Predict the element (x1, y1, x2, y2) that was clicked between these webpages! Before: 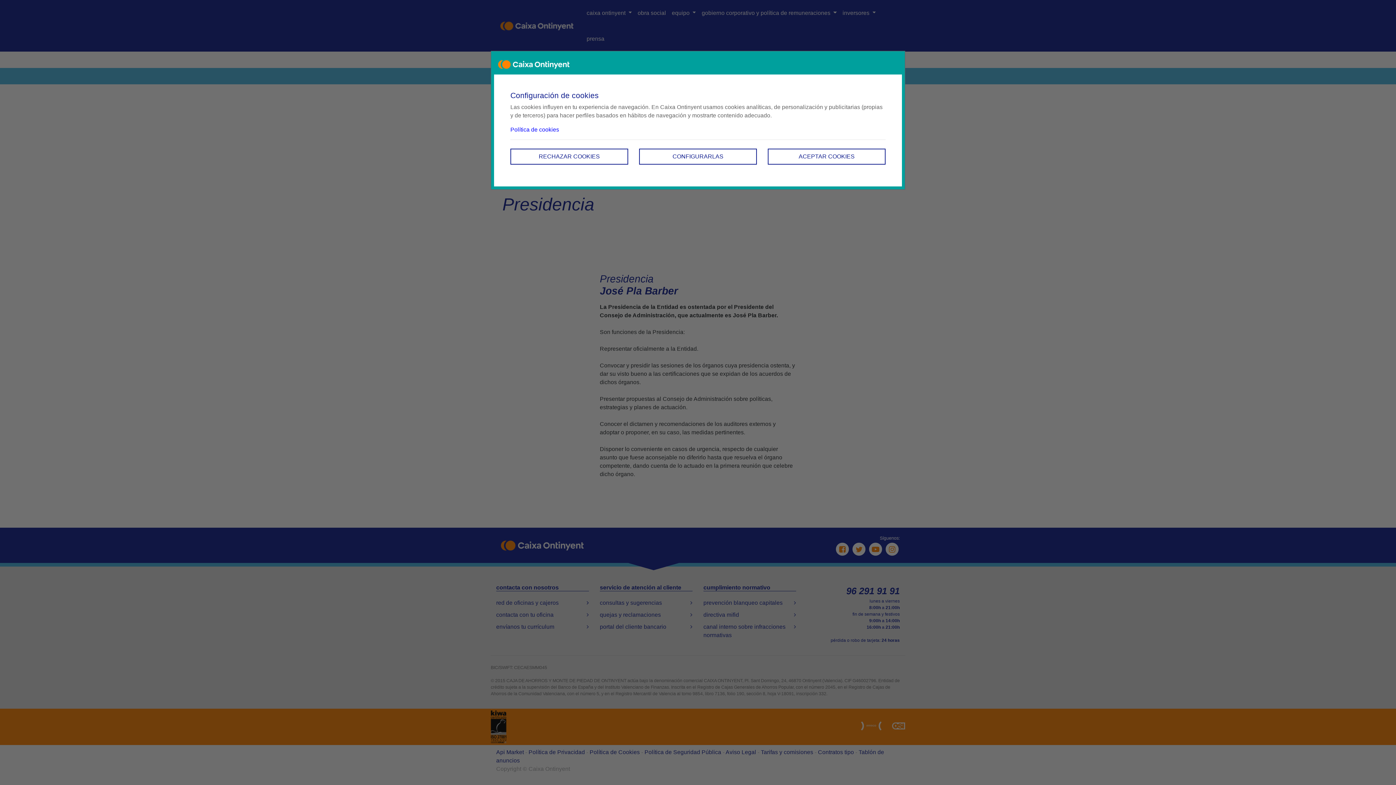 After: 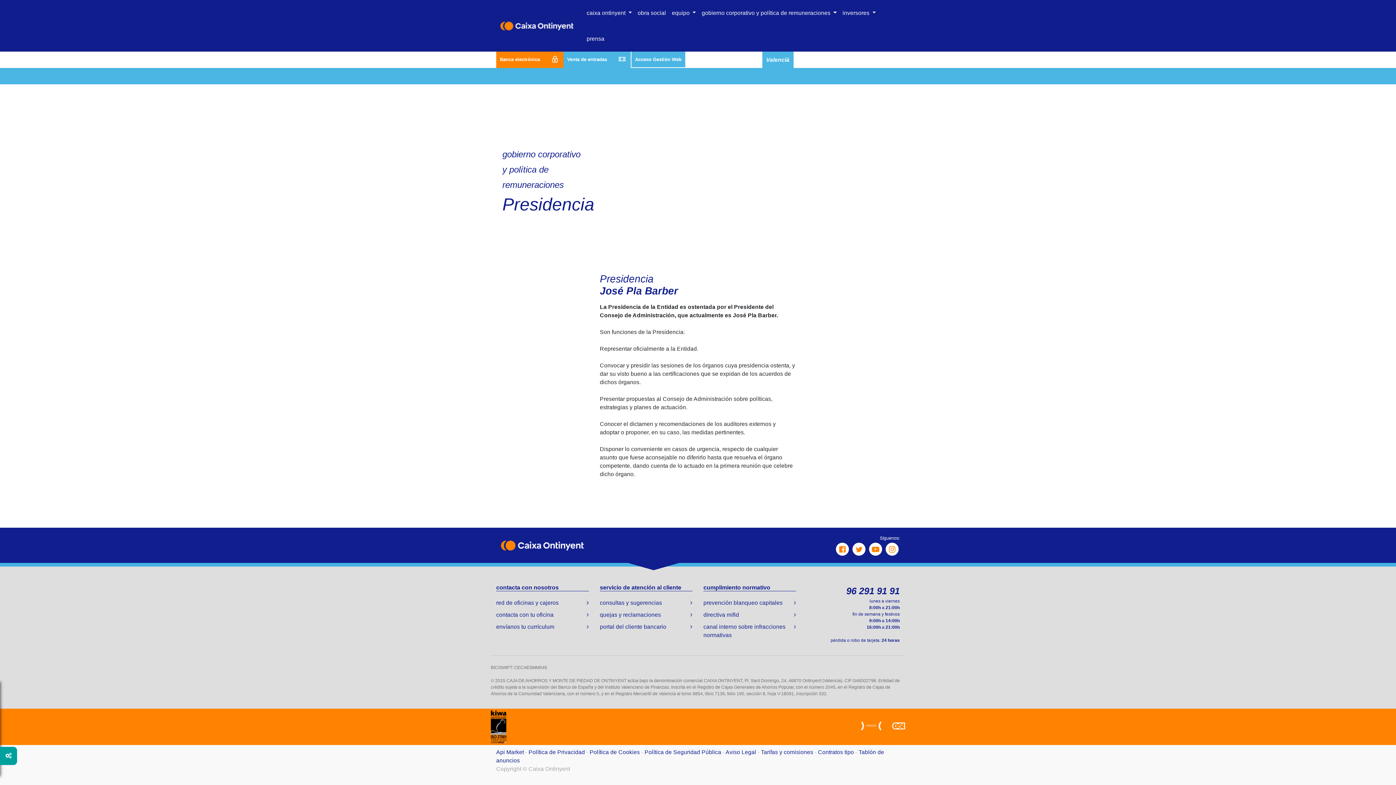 Action: label: ACEPTAR COOKIES bbox: (768, 148, 885, 164)